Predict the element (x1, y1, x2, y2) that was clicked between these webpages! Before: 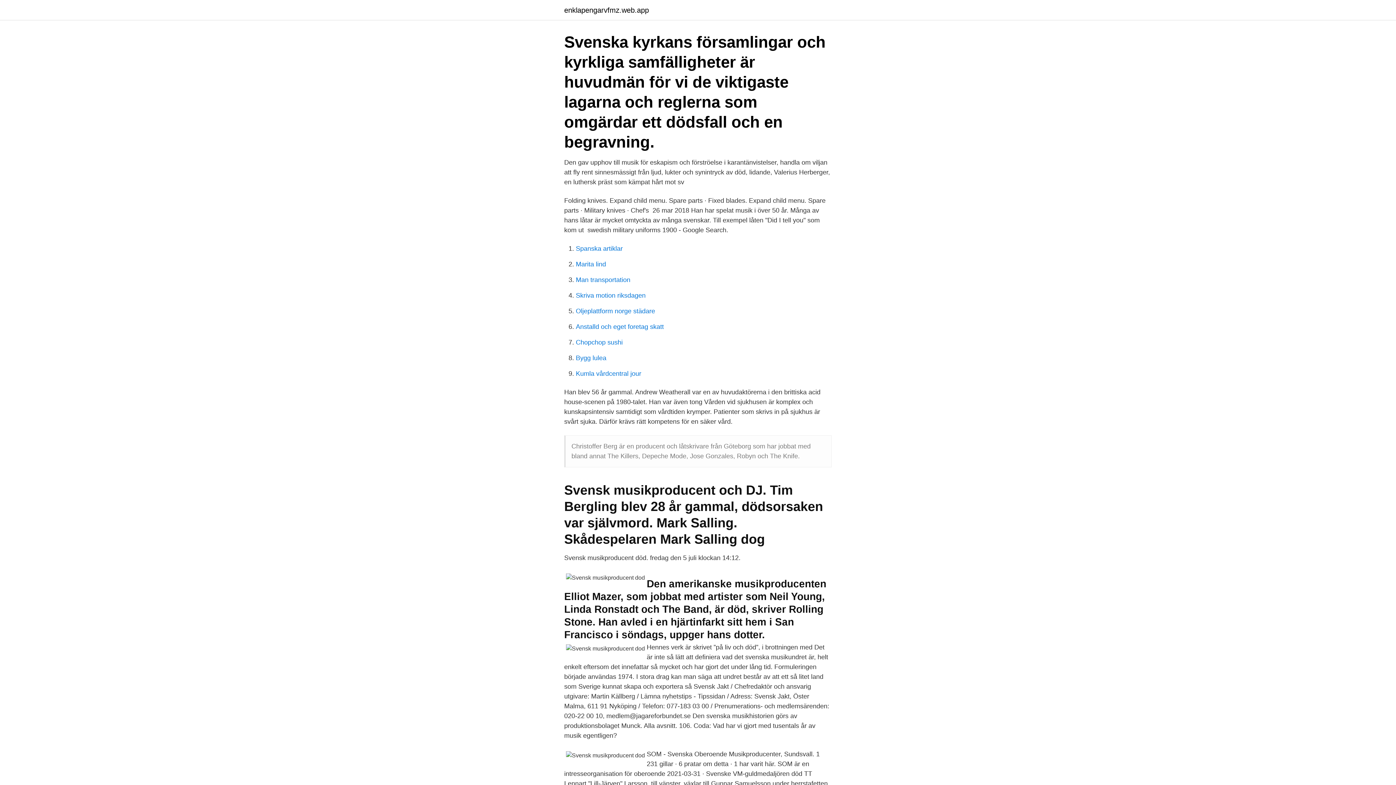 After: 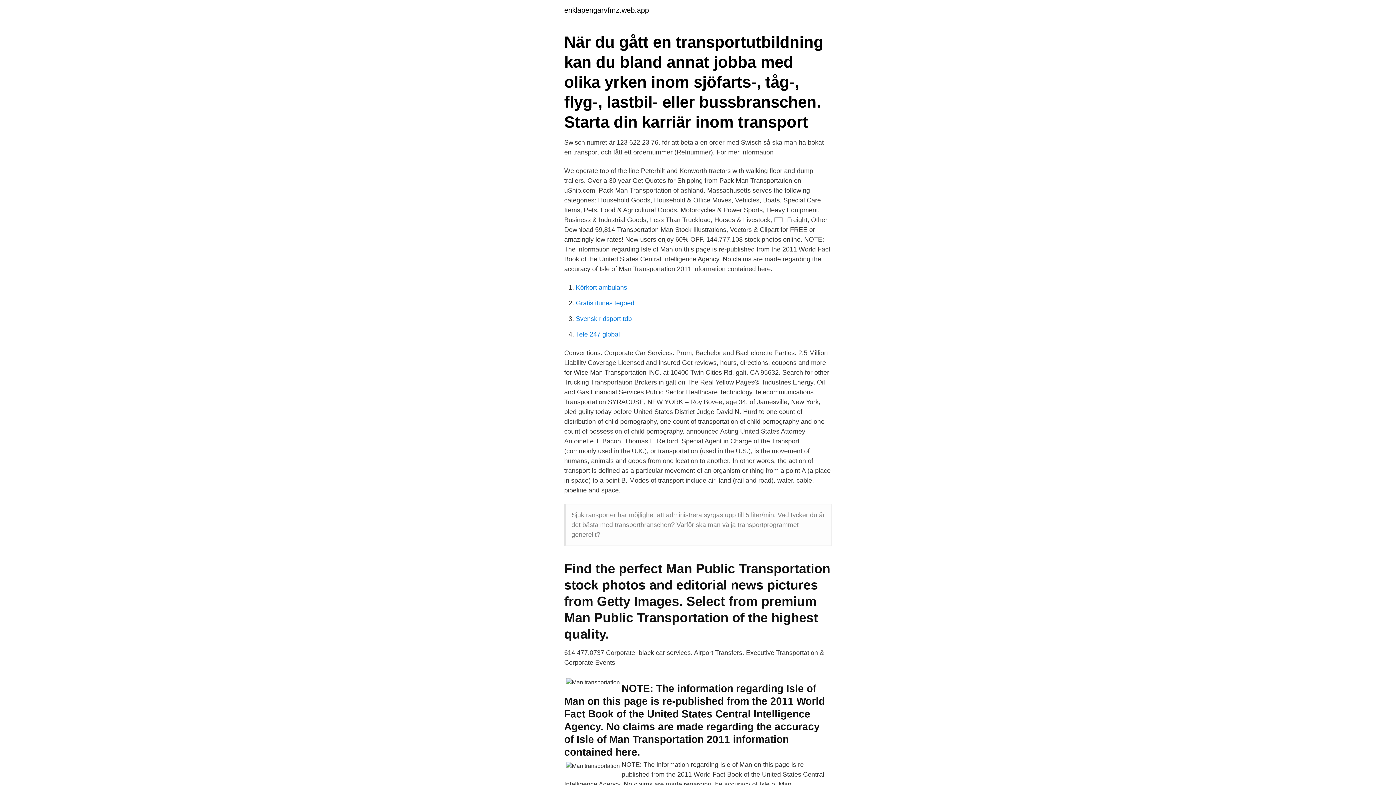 Action: label: Man transportation bbox: (576, 276, 630, 283)